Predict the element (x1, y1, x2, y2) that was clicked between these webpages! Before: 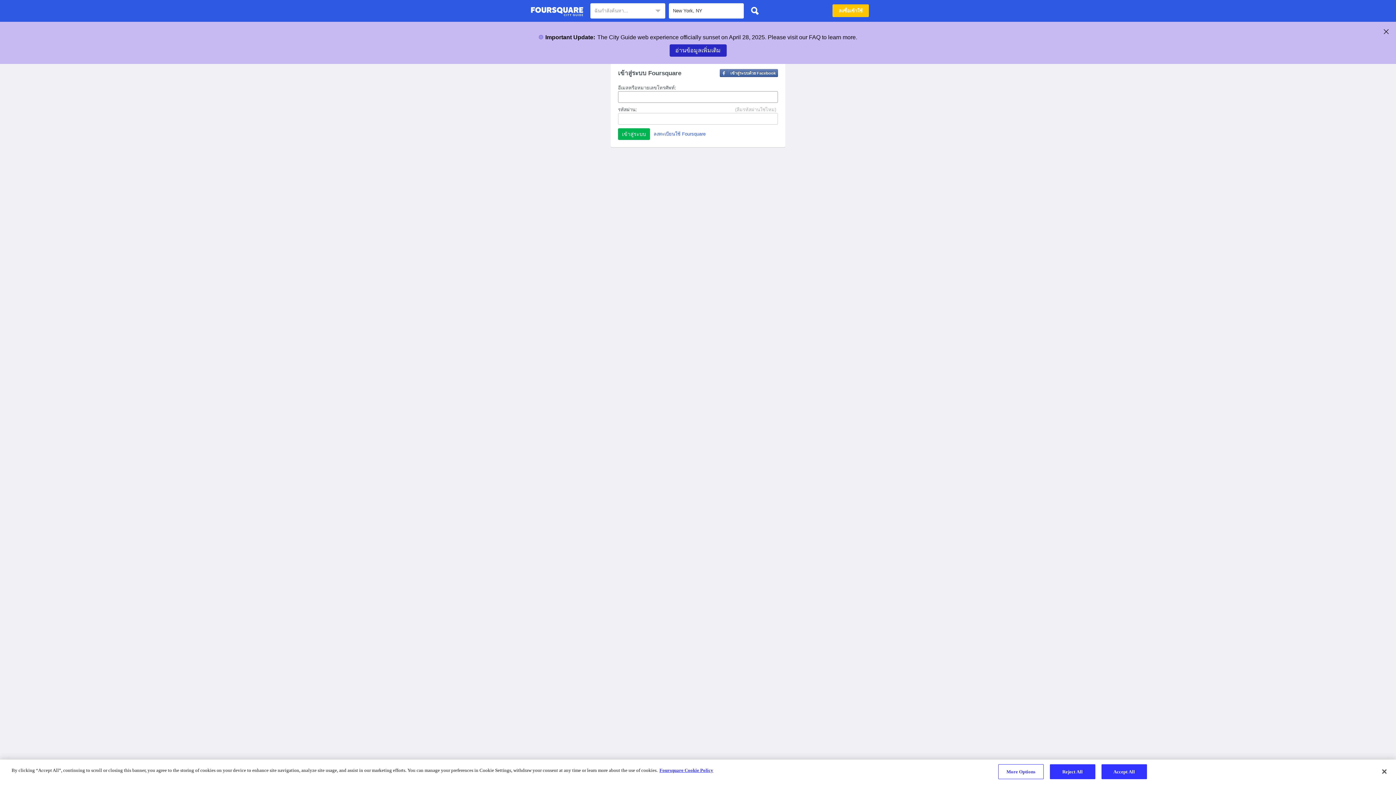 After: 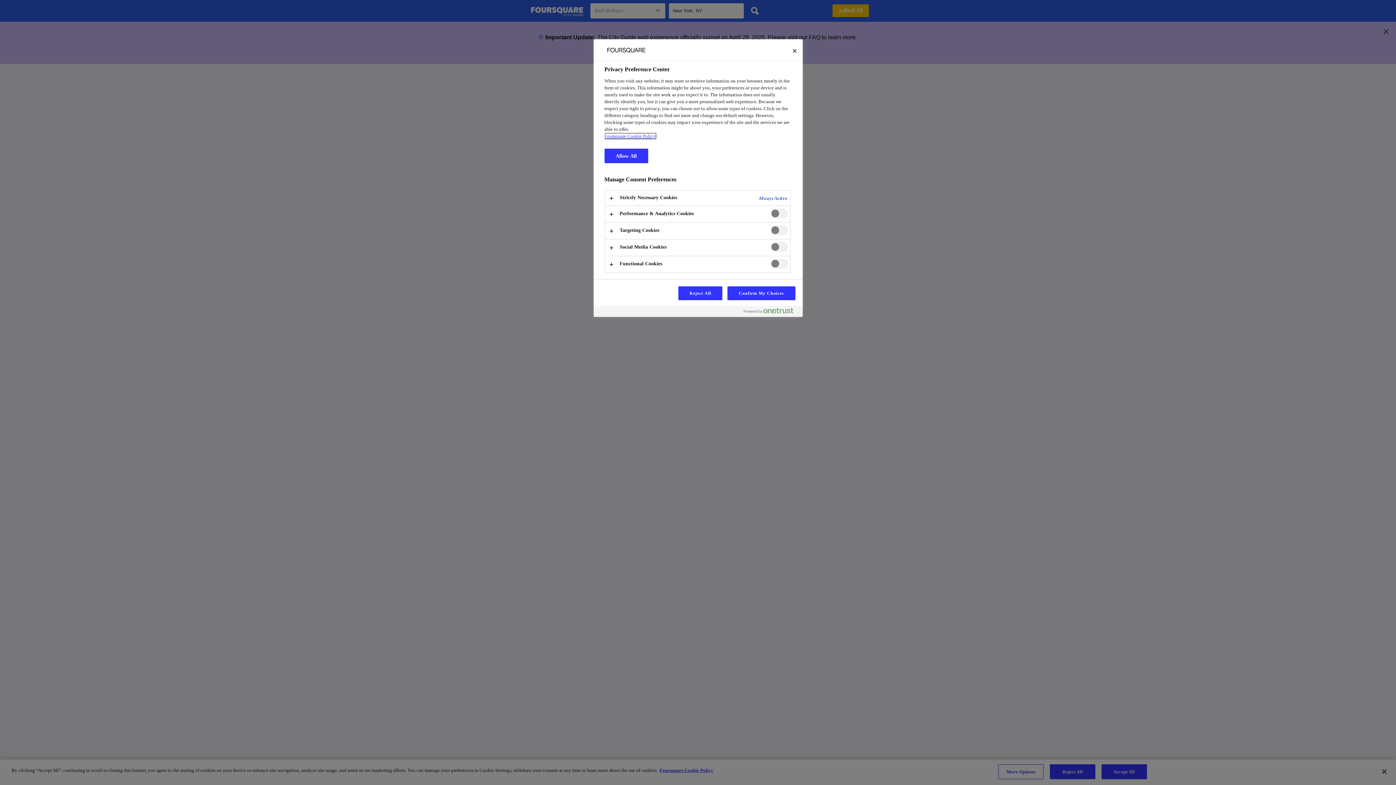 Action: label: More Options bbox: (998, 764, 1043, 779)